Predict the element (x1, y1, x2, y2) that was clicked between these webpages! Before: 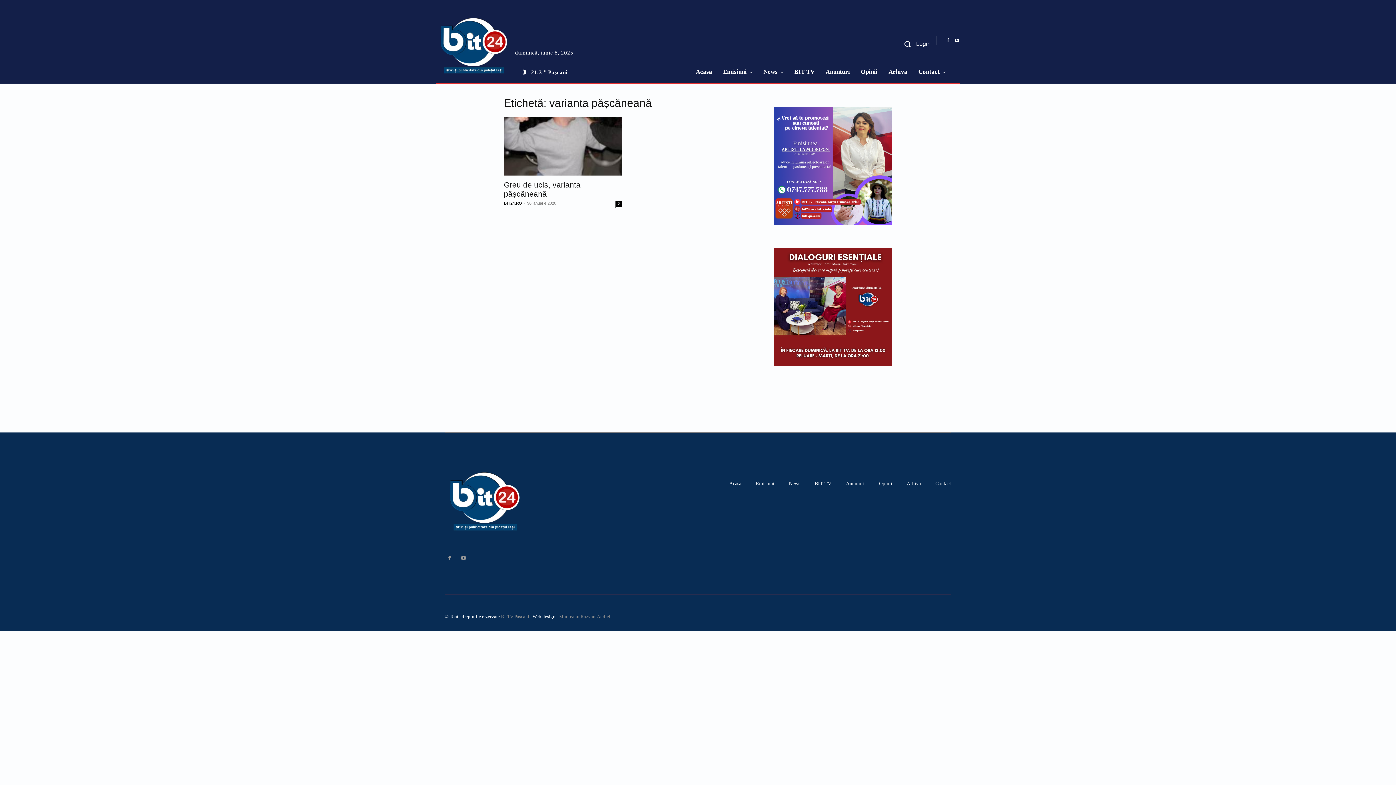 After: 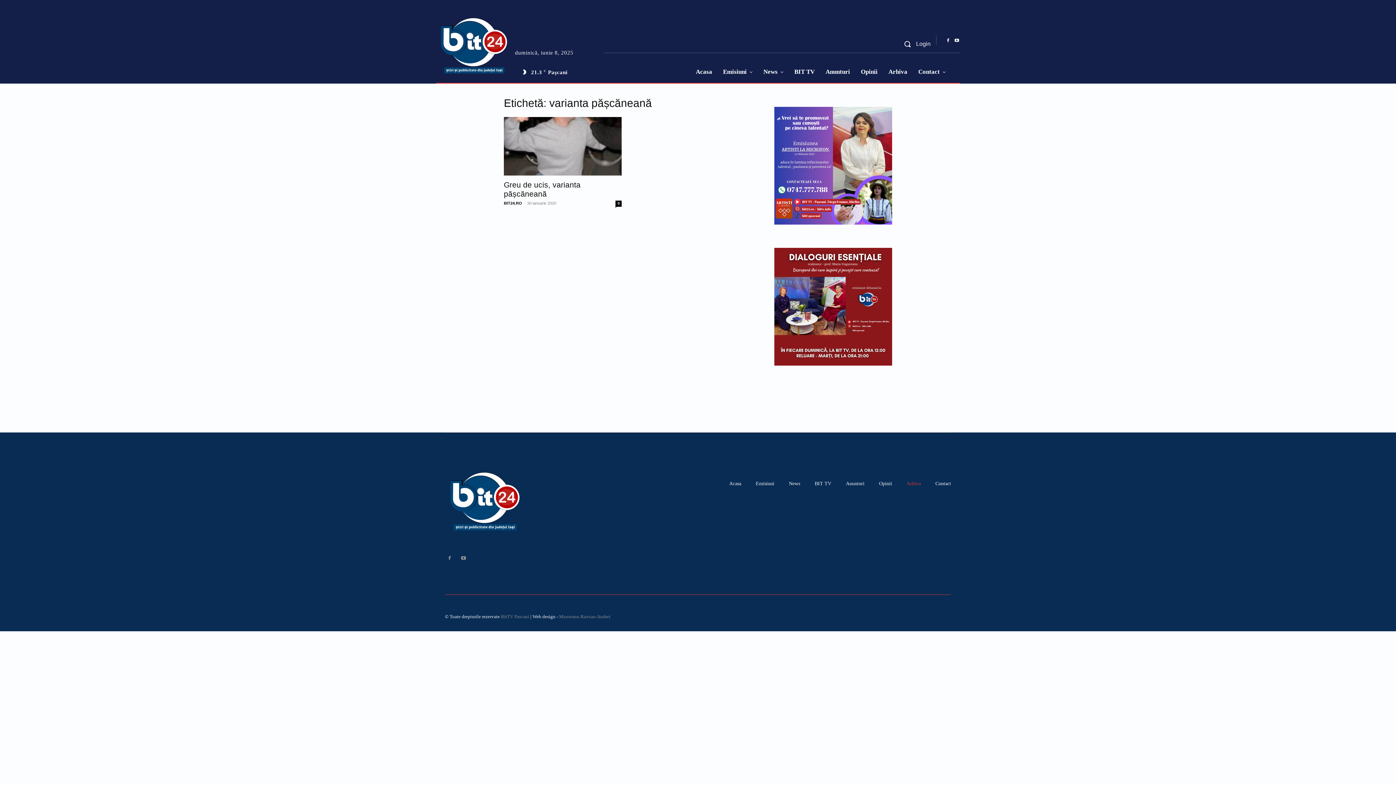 Action: label: Arhiva bbox: (906, 469, 921, 498)